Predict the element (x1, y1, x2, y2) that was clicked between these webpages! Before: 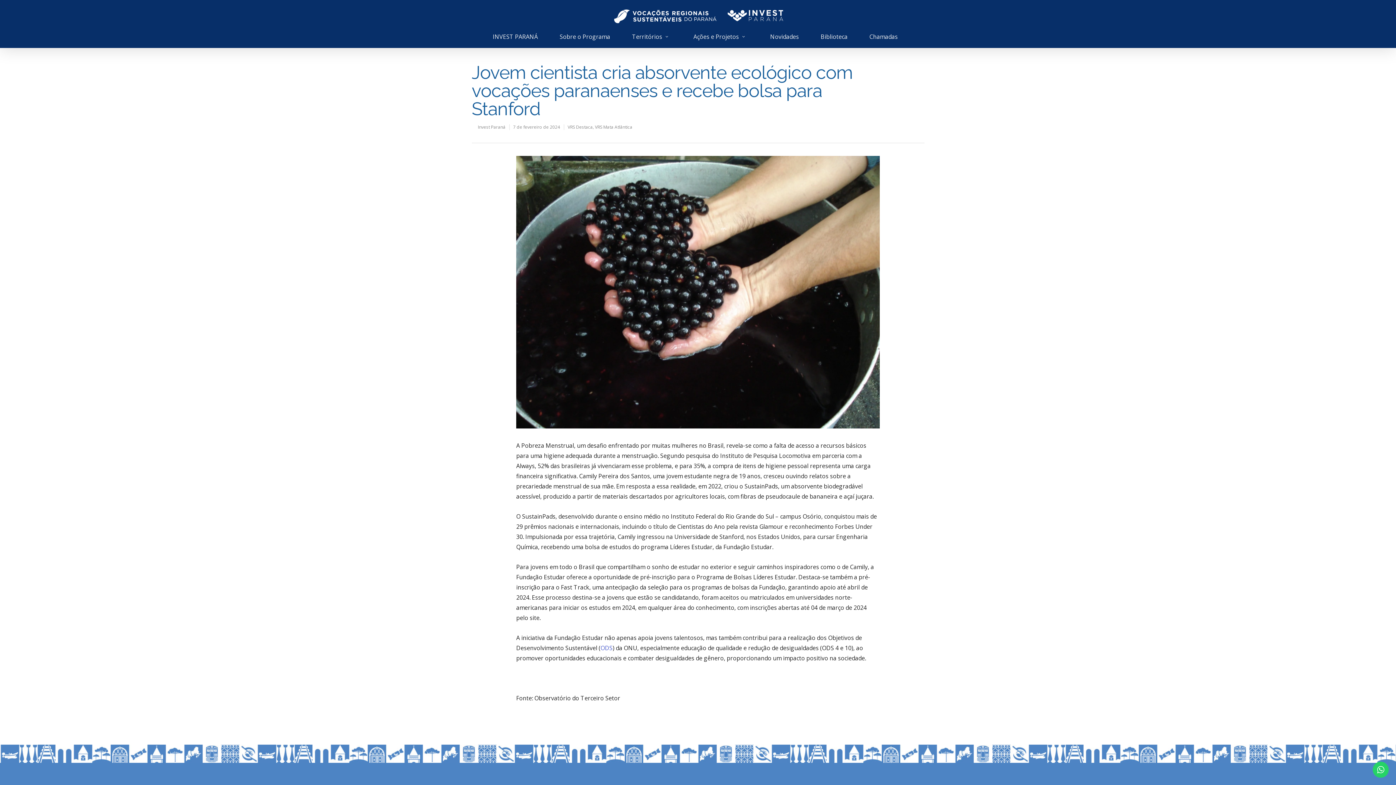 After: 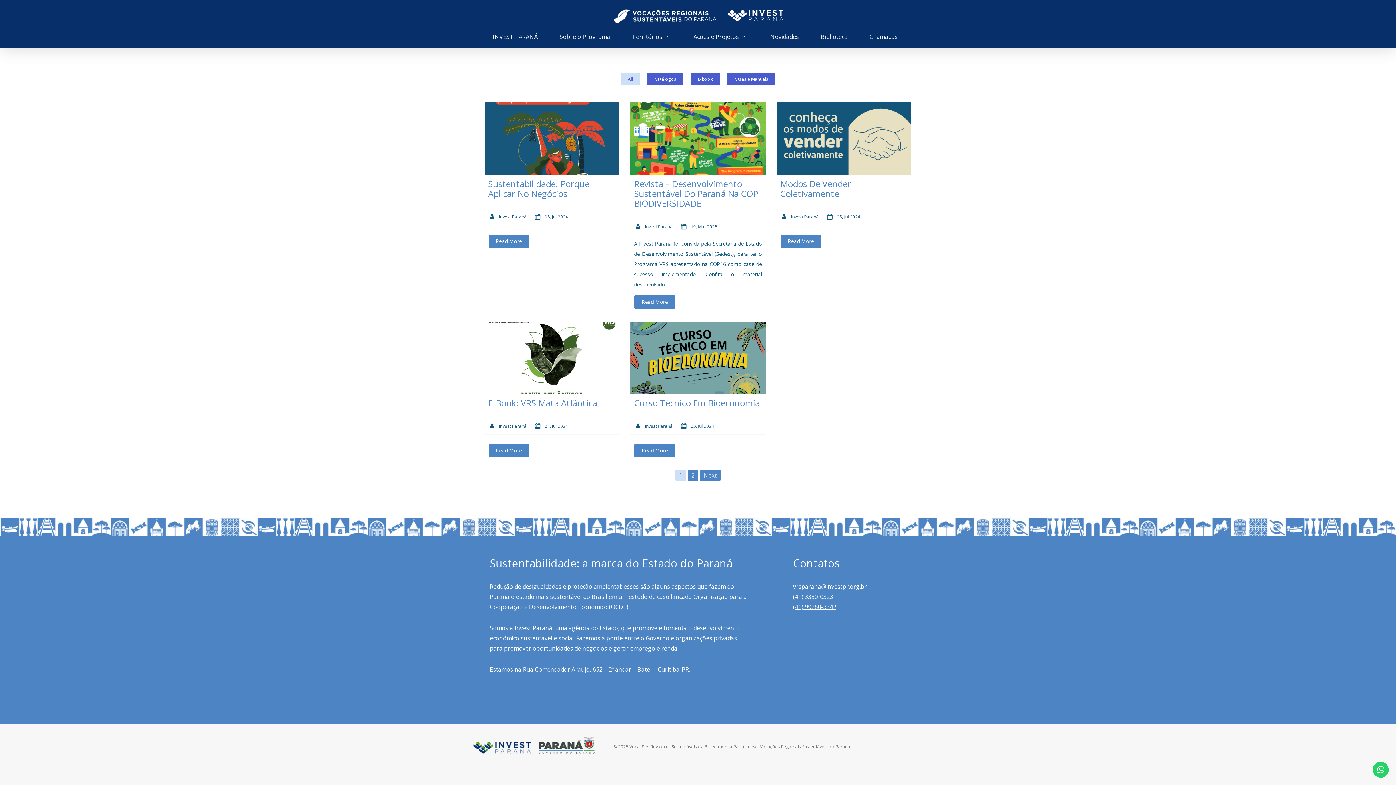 Action: bbox: (820, 32, 847, 48) label: Biblioteca